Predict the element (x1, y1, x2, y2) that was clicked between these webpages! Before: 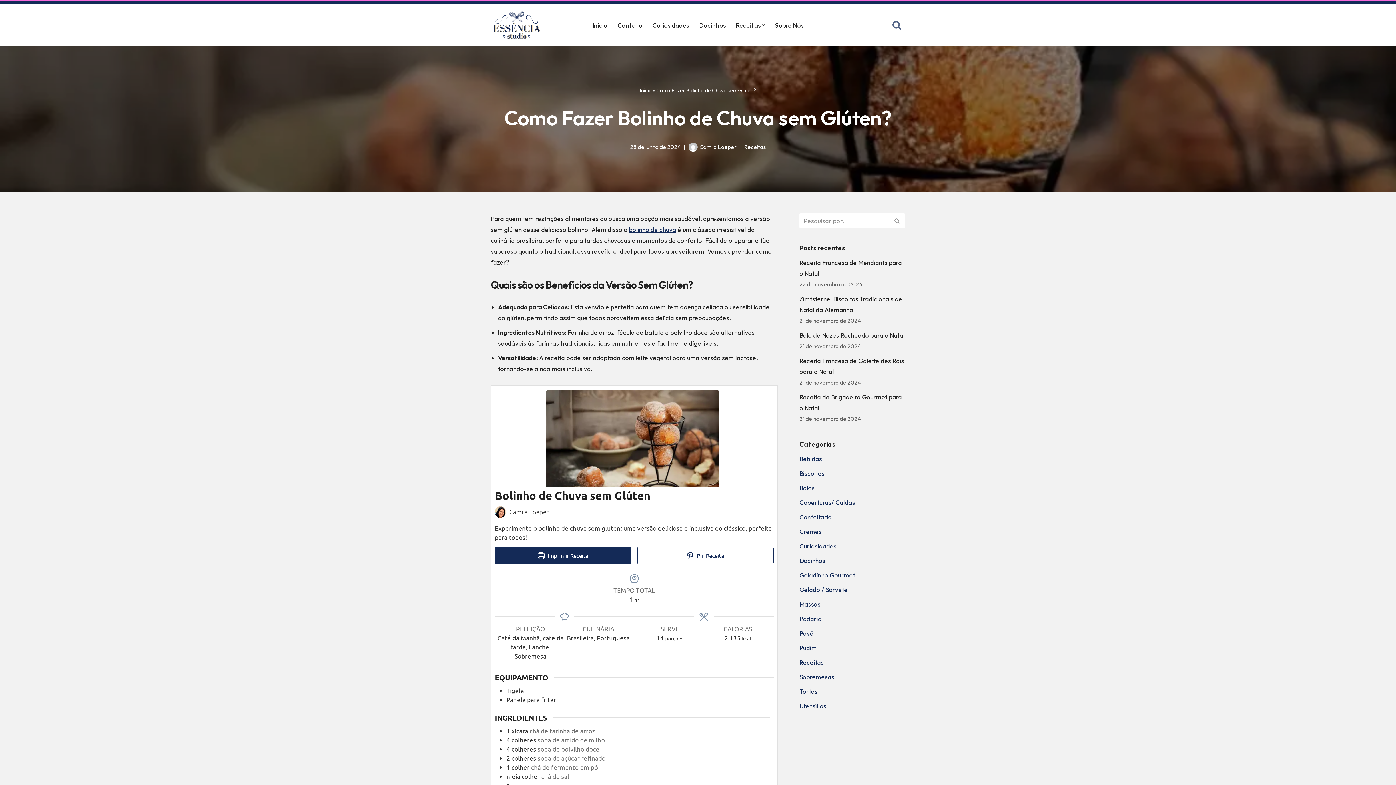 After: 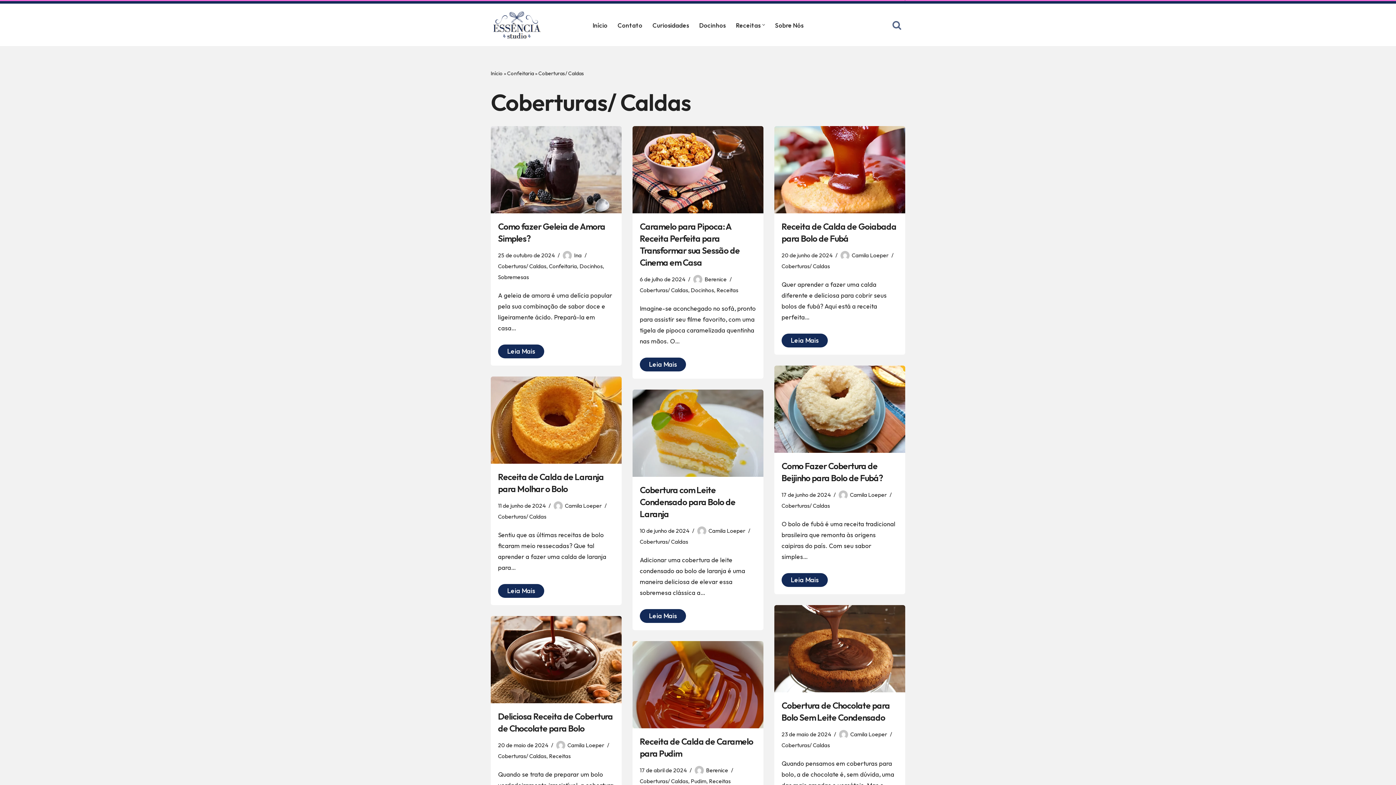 Action: bbox: (799, 498, 855, 506) label: Coberturas/ Caldas